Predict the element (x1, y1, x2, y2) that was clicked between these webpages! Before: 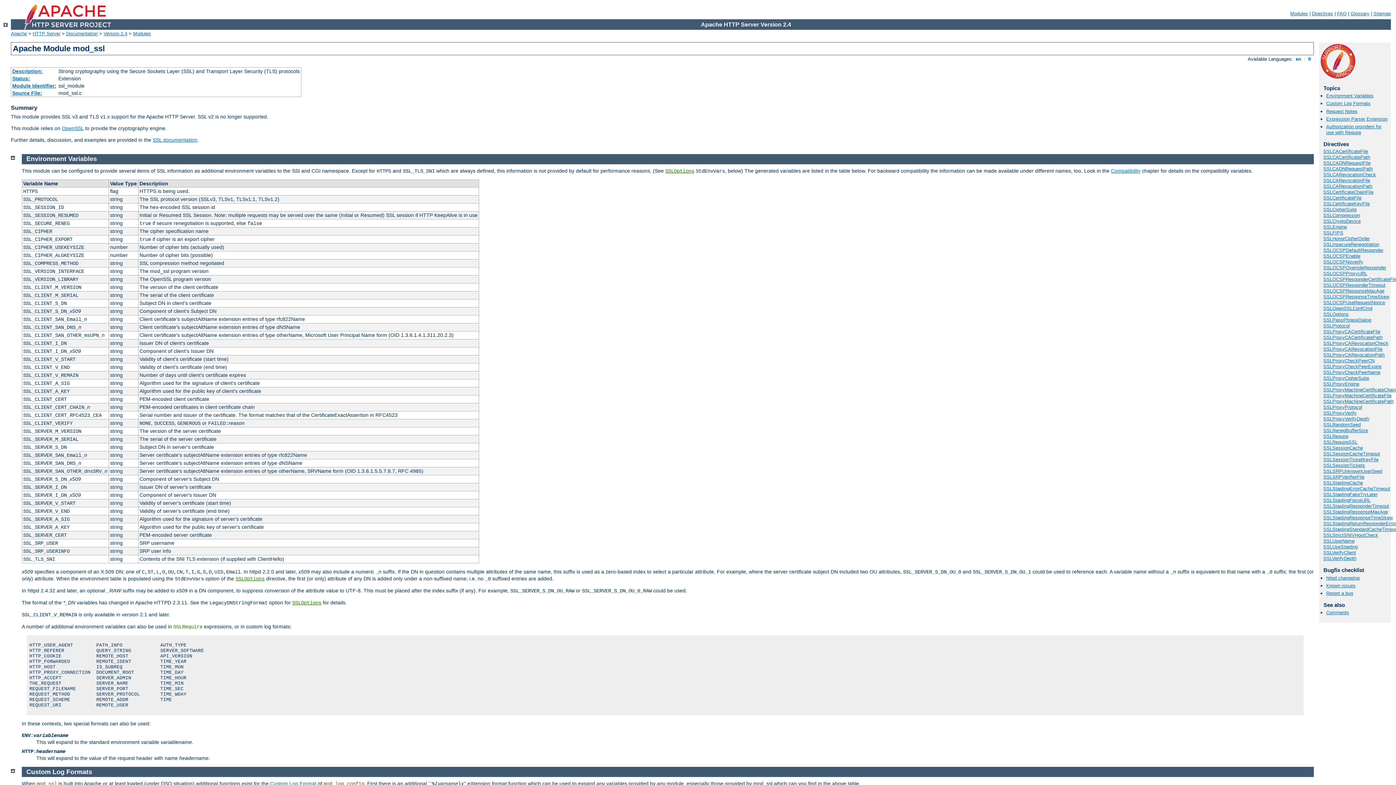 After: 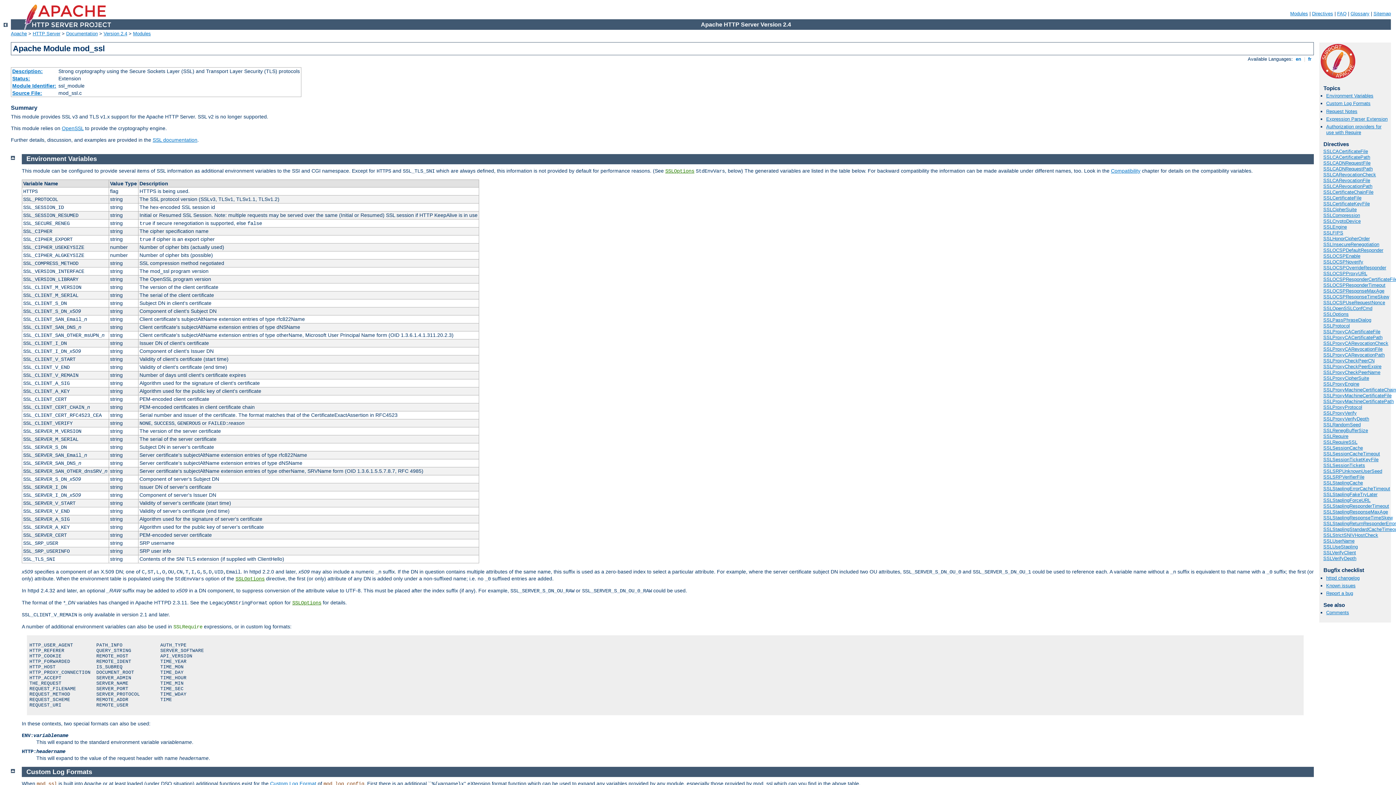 Action: bbox: (36, 781, 57, 787) label: mod_ssl